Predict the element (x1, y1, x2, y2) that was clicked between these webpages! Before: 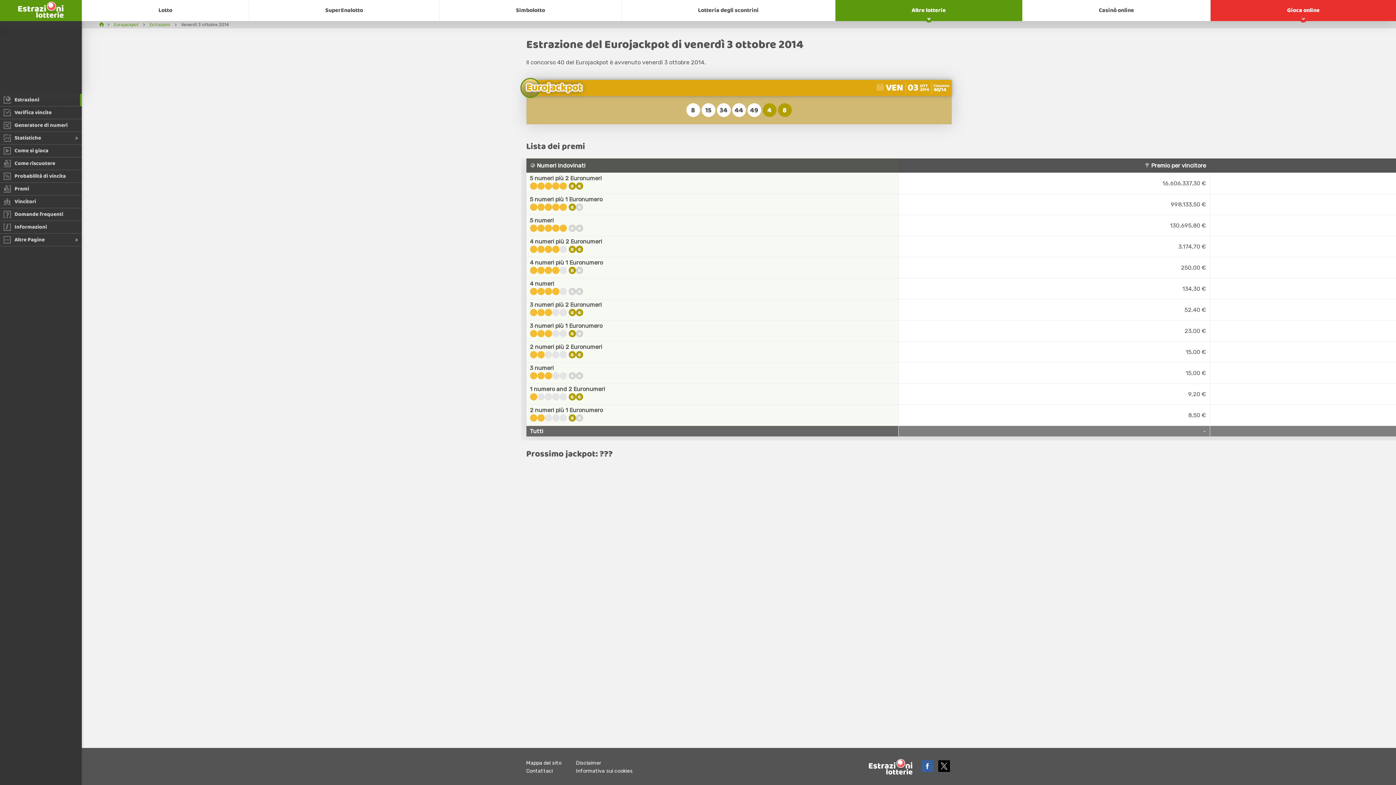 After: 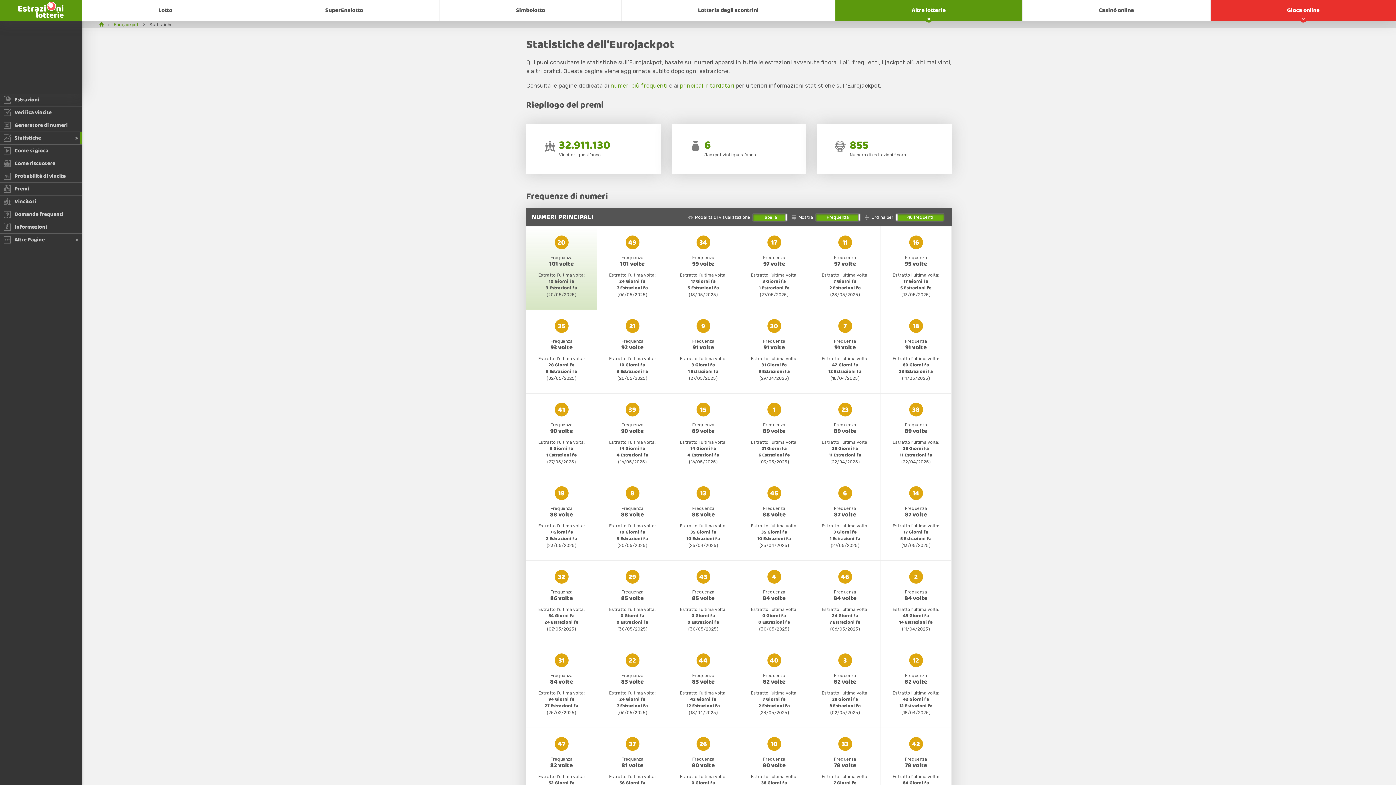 Action: label: Statistiche bbox: (0, 132, 81, 144)